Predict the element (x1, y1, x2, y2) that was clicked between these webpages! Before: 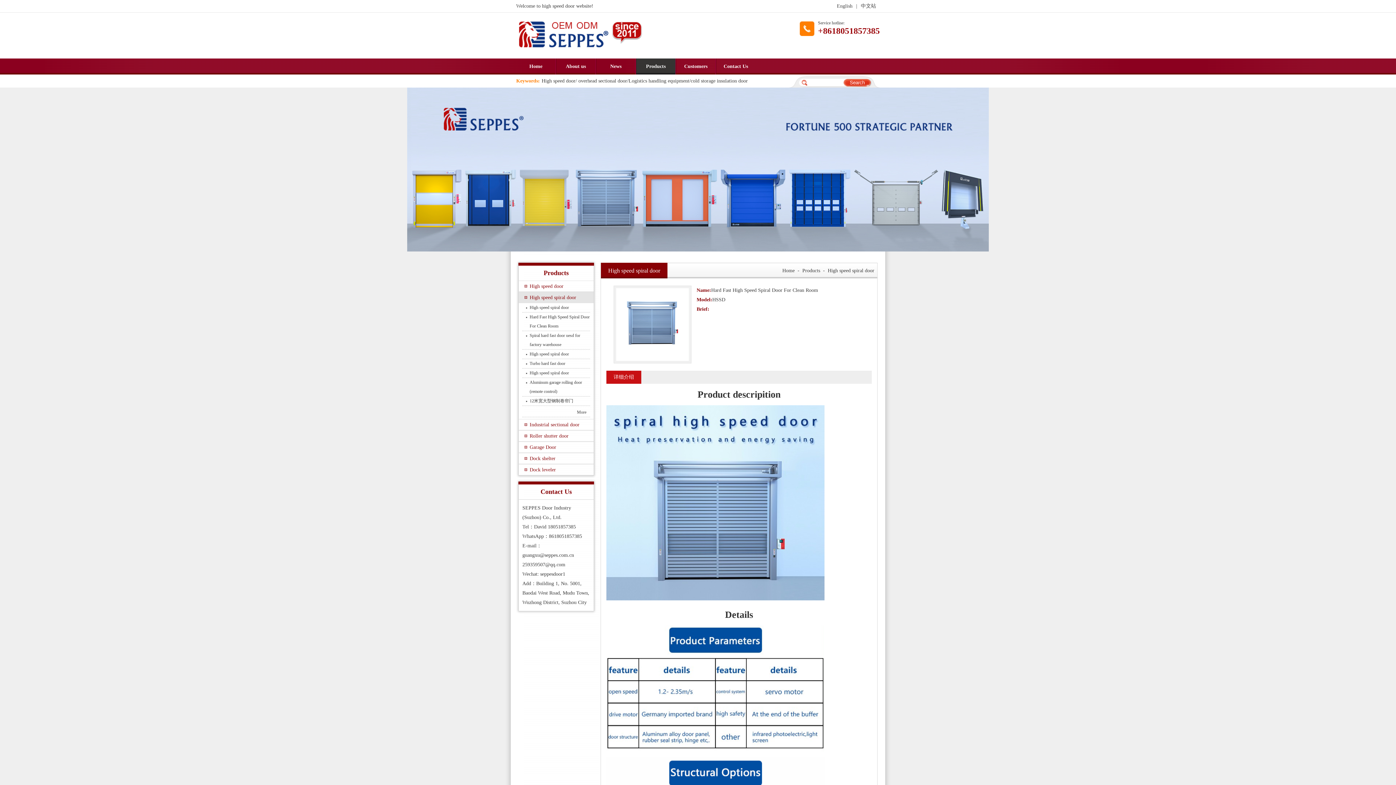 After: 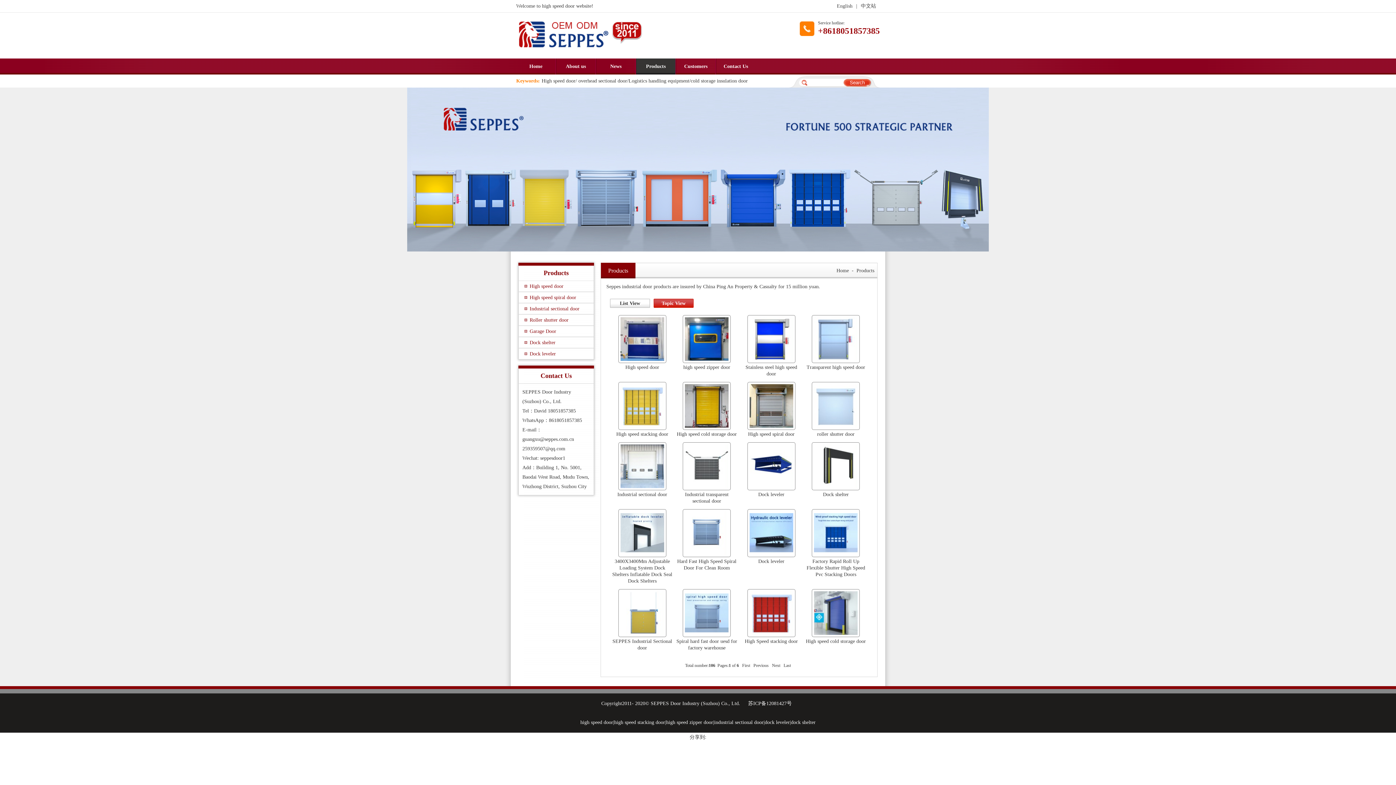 Action: label: Products bbox: (636, 58, 675, 74)